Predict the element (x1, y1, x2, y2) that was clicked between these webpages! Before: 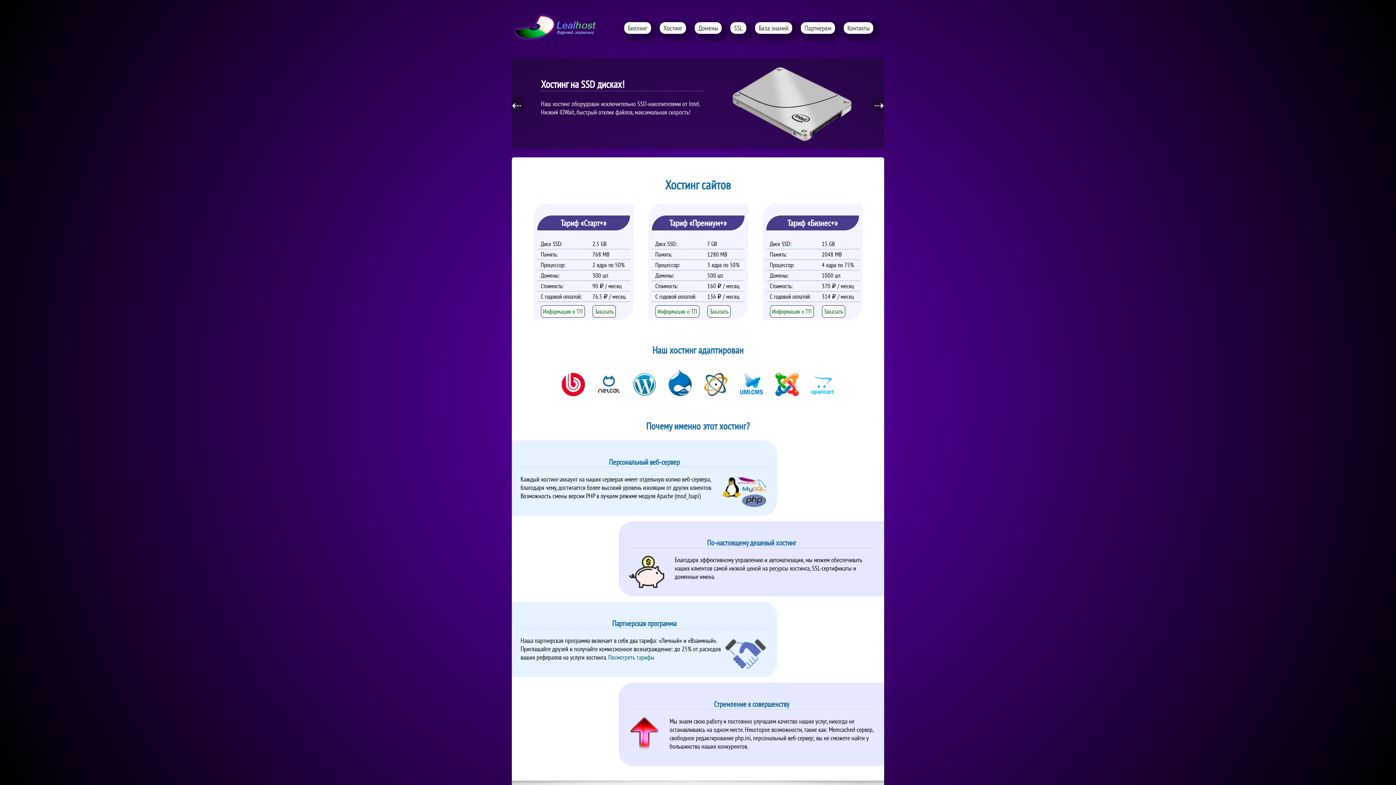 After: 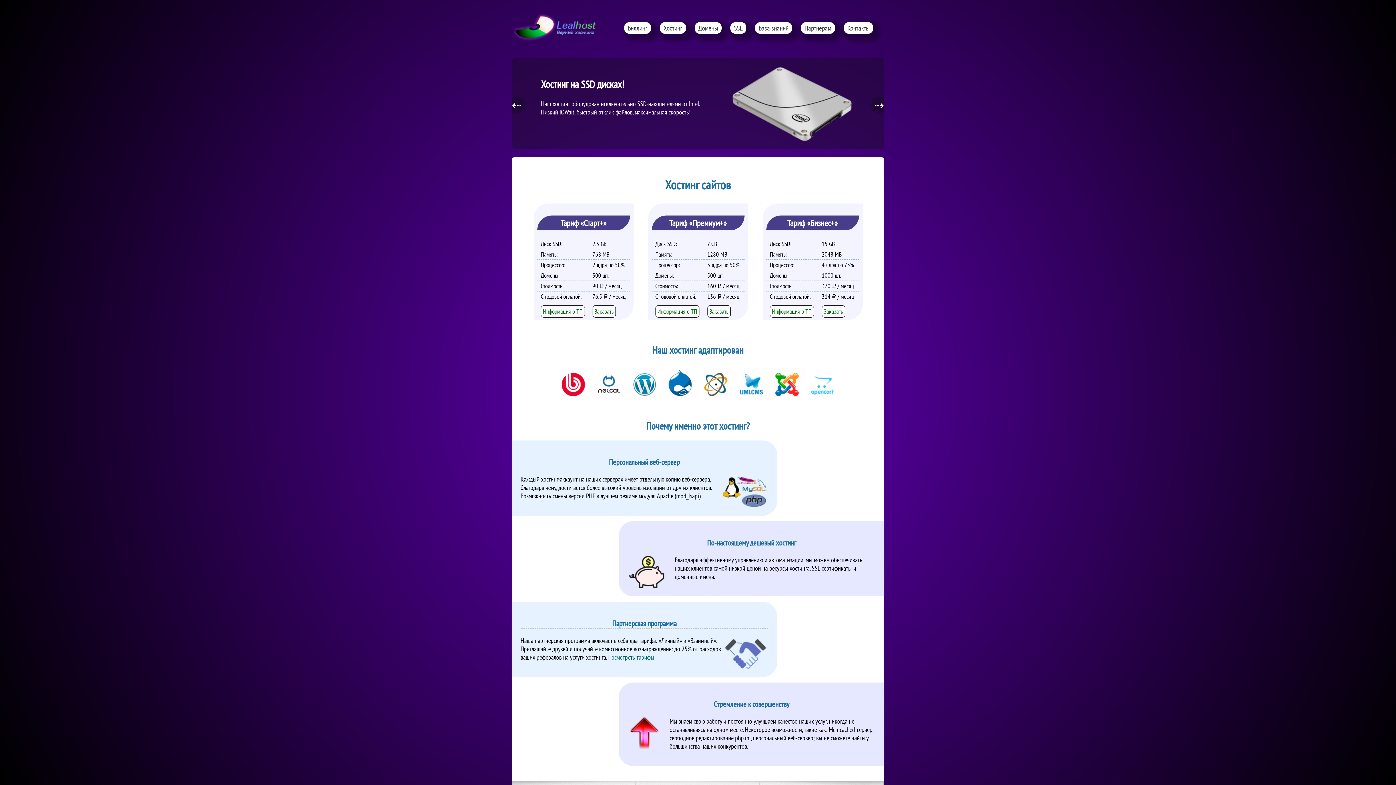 Action: bbox: (512, 4, 598, 48)